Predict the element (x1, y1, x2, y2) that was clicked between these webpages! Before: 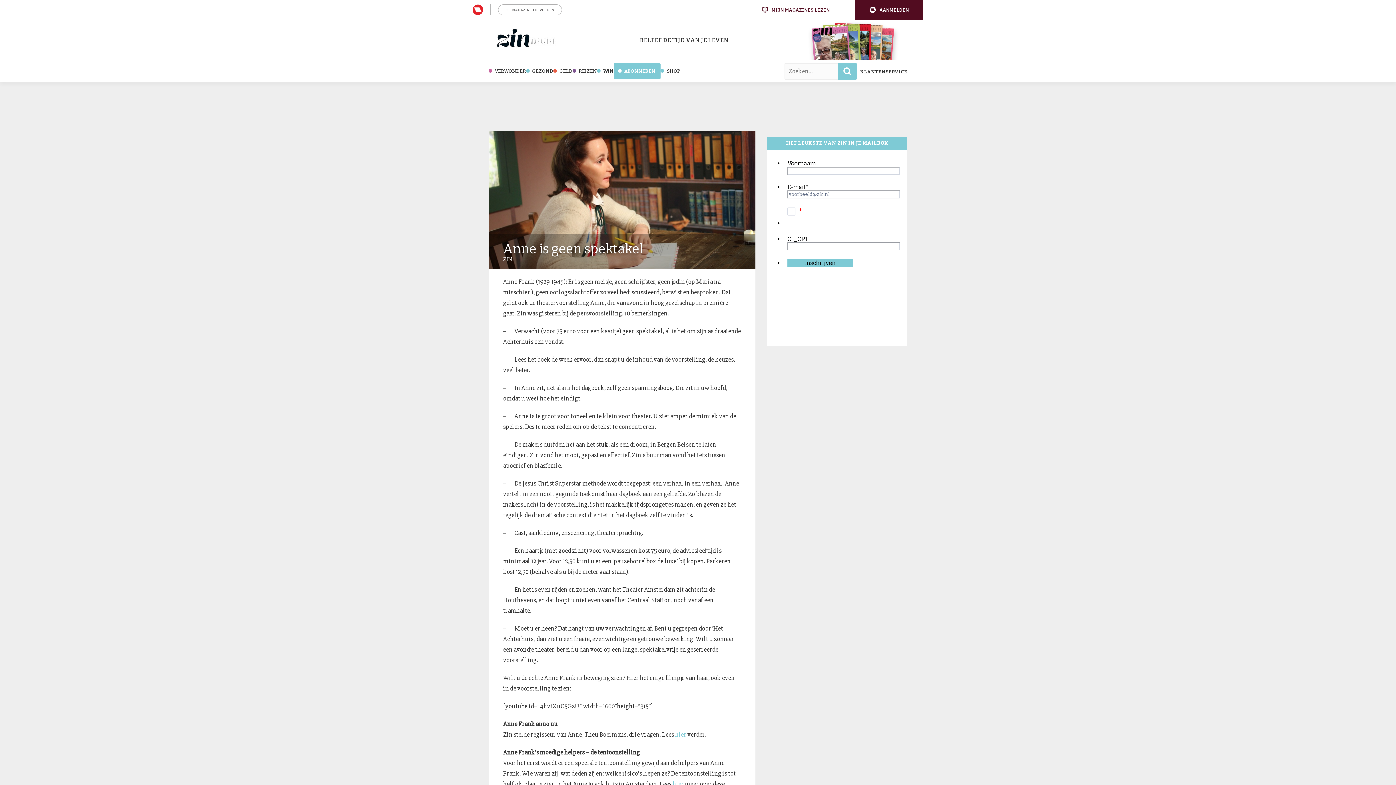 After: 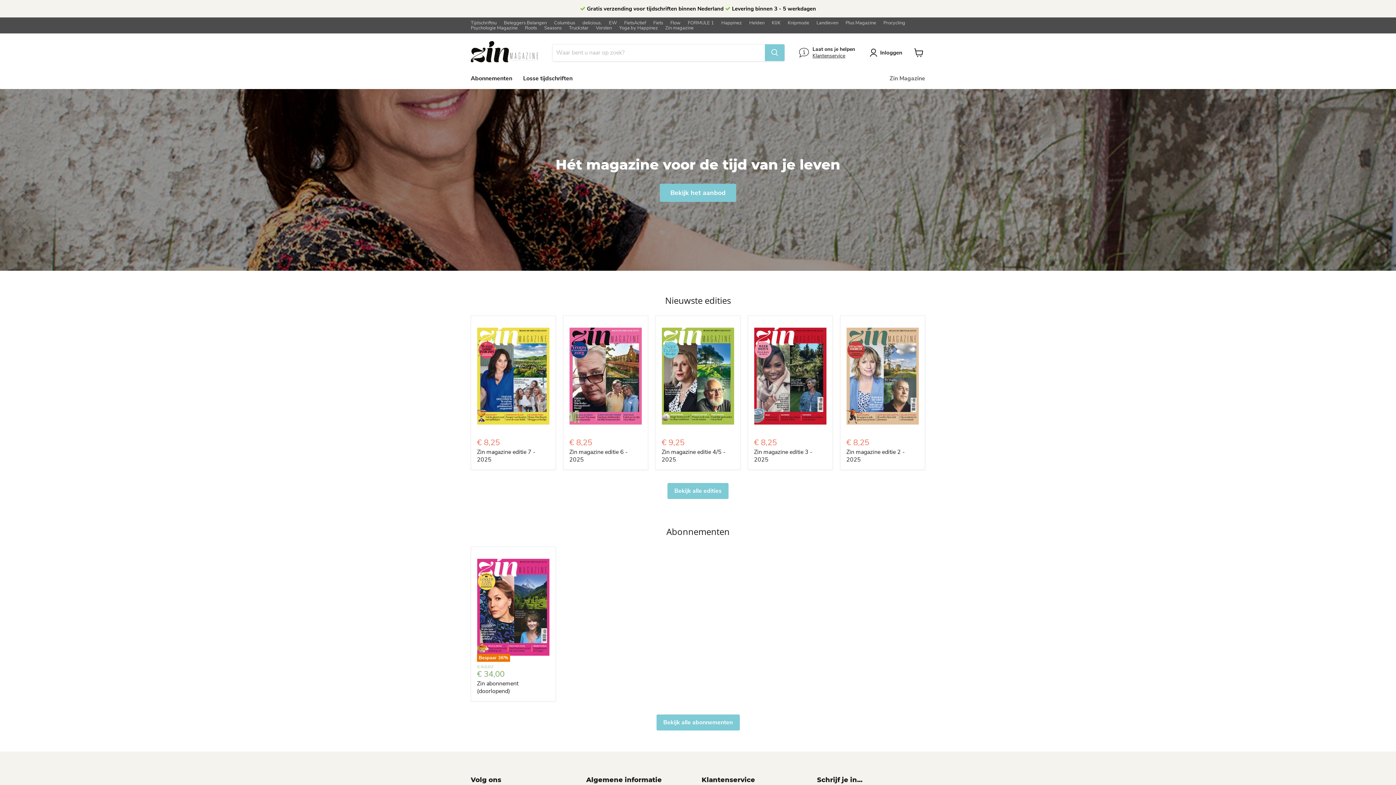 Action: bbox: (660, 60, 680, 82) label:  SHOP